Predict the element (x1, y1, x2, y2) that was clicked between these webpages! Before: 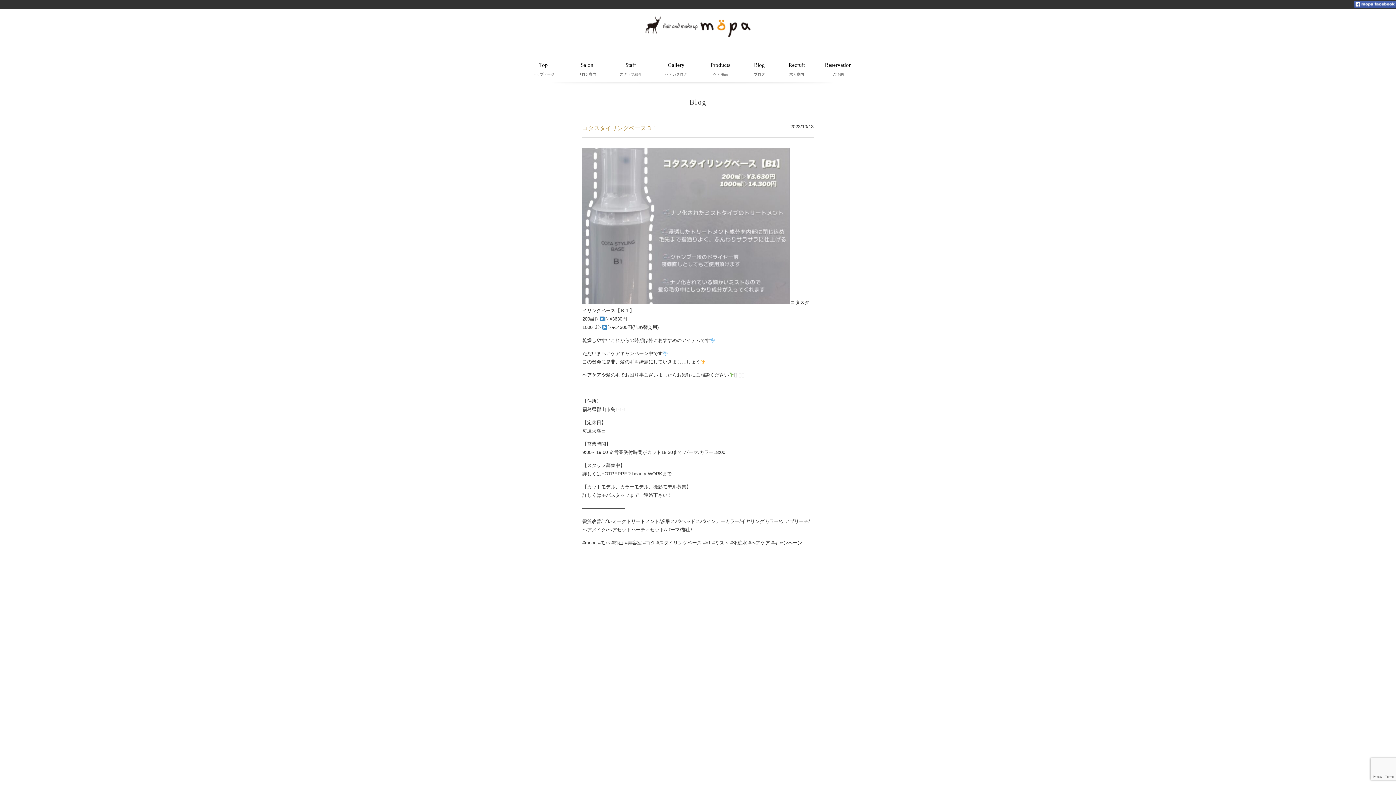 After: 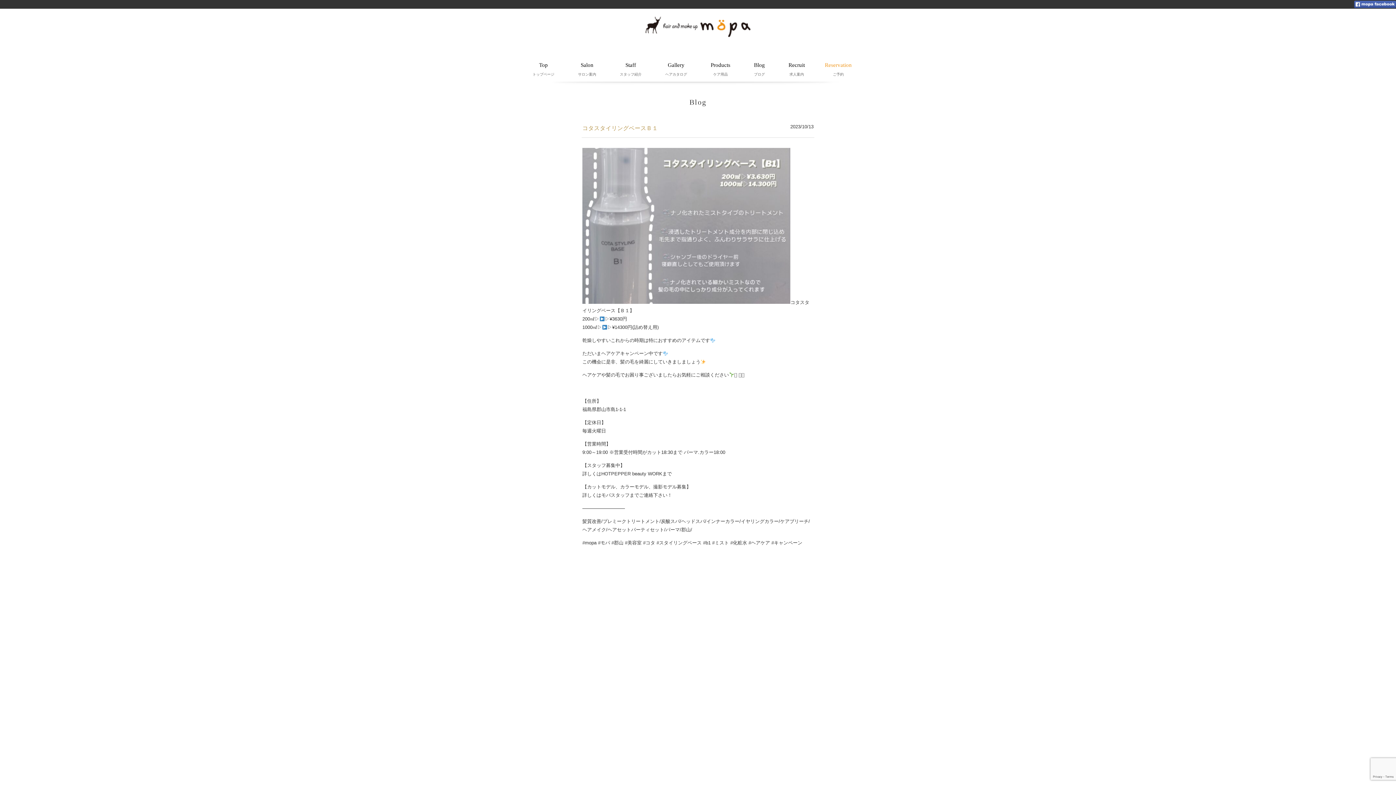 Action: bbox: (825, 48, 852, 81) label:  
Reservation
ご予約